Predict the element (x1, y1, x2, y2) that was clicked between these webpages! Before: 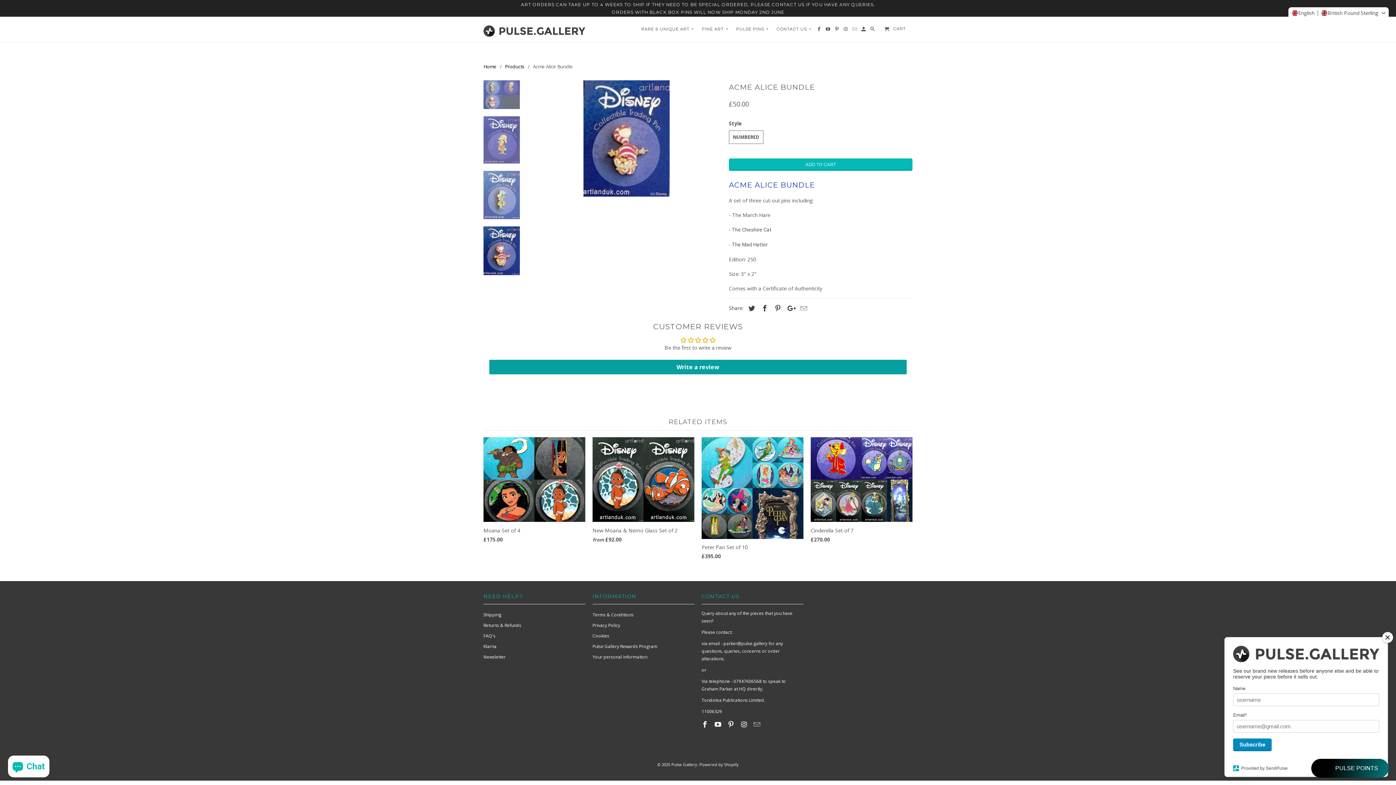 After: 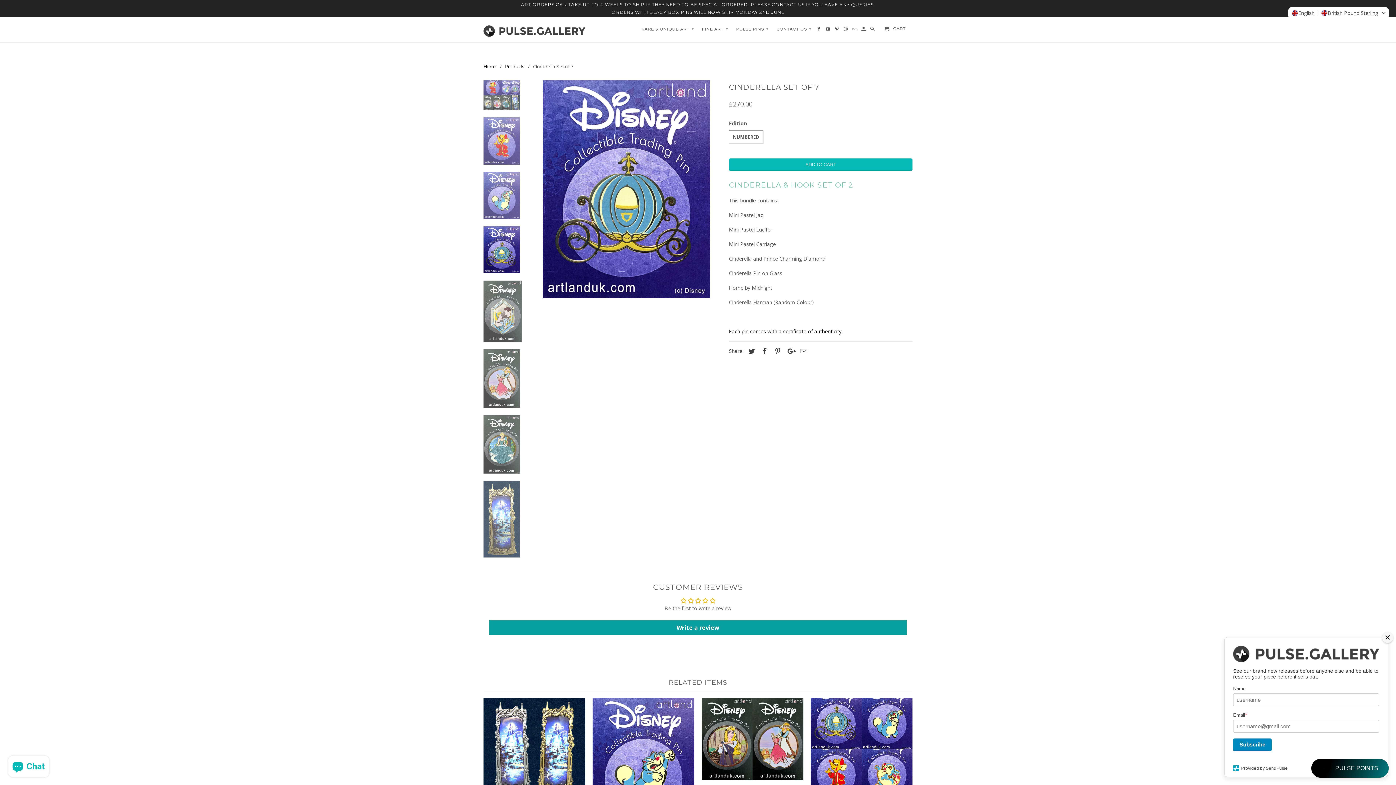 Action: label: Cinderella Set of 7
£270.00 bbox: (810, 437, 912, 546)